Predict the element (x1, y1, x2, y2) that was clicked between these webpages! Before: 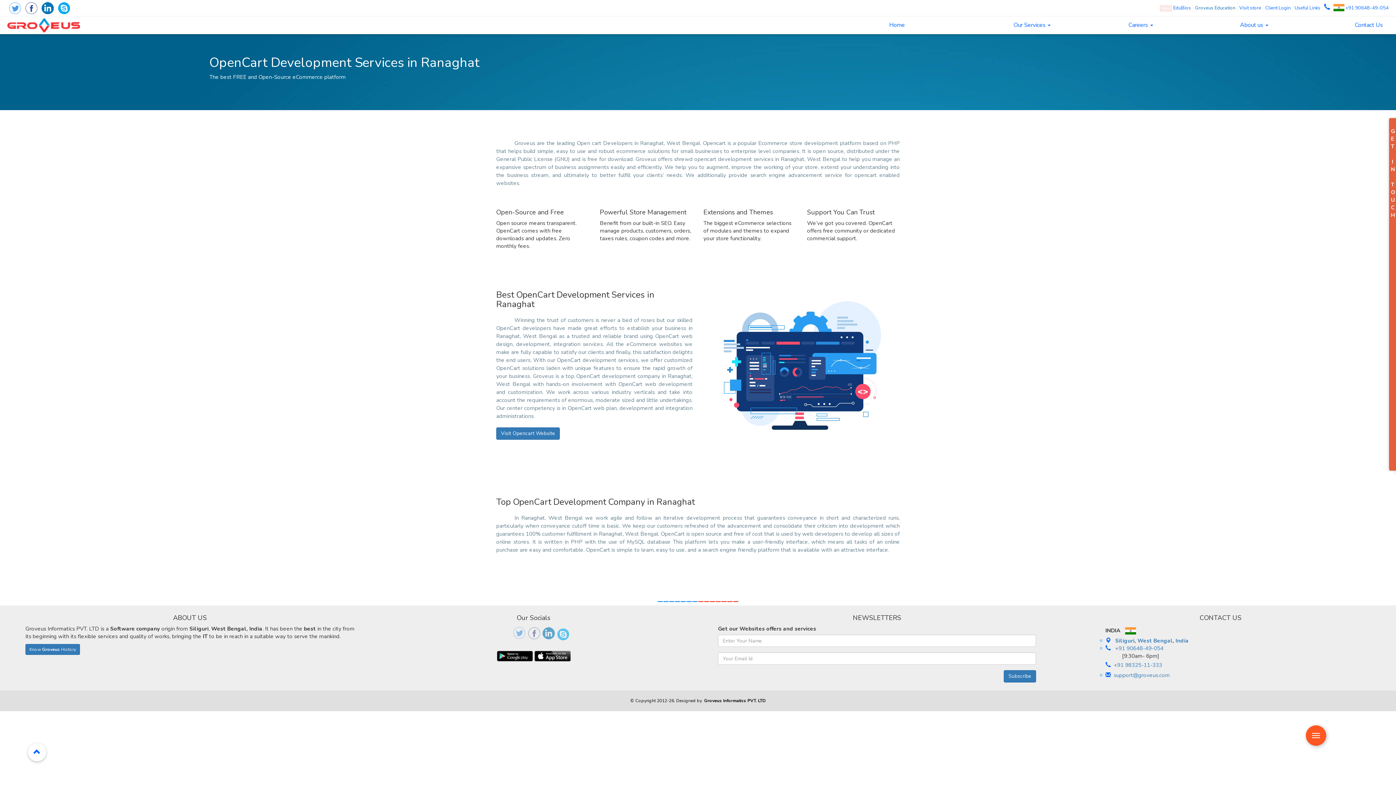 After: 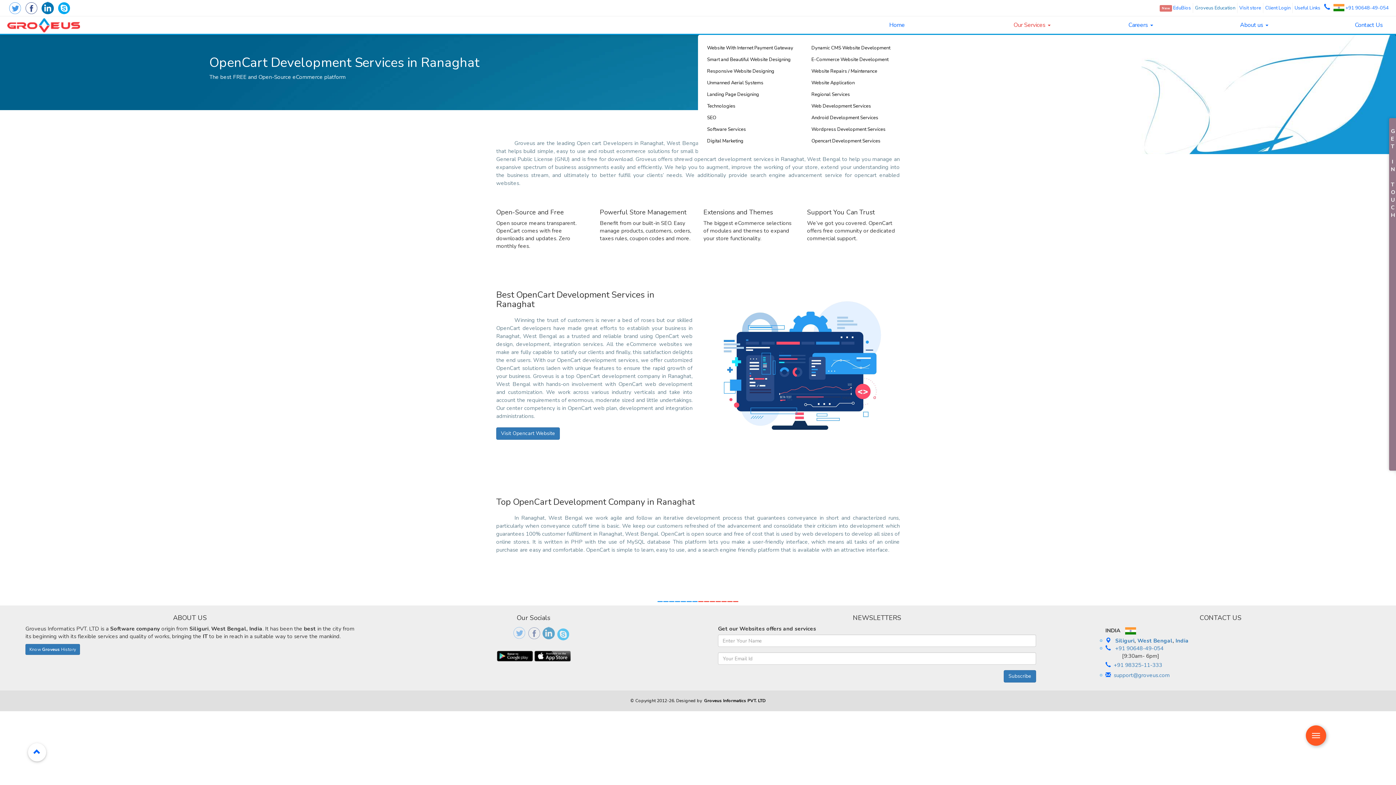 Action: bbox: (907, 16, 1053, 33) label: Our Services 